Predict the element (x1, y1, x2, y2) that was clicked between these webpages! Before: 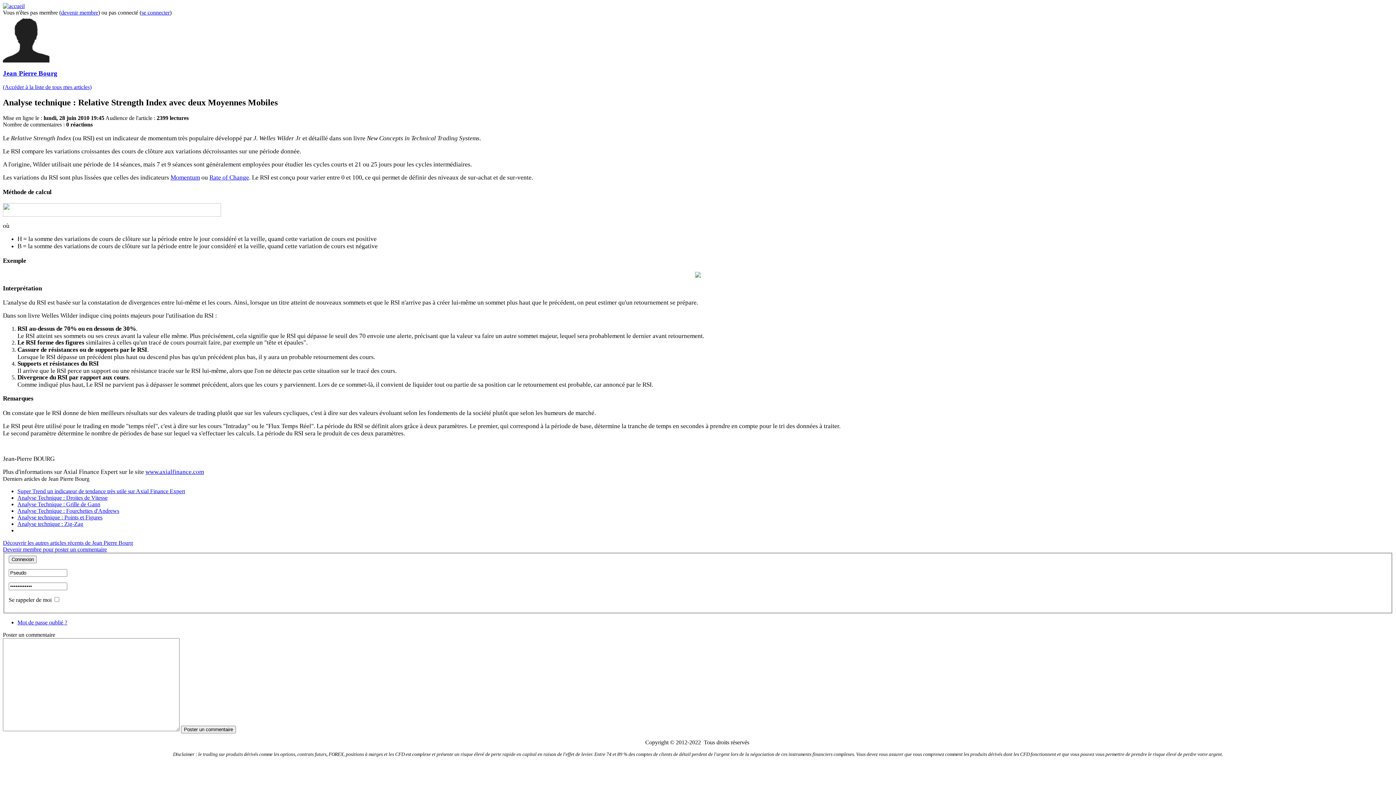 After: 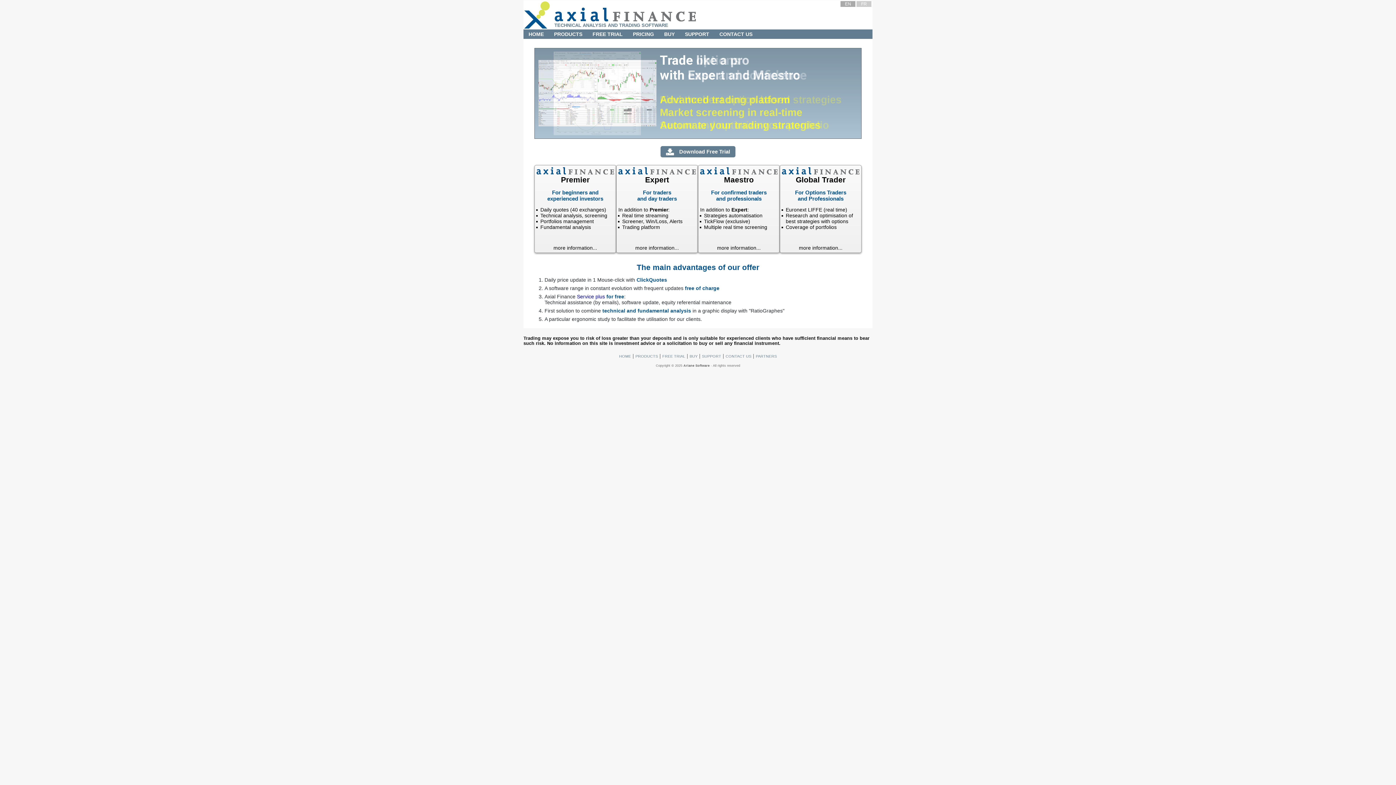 Action: label: www.axialfinance.com bbox: (145, 469, 204, 475)